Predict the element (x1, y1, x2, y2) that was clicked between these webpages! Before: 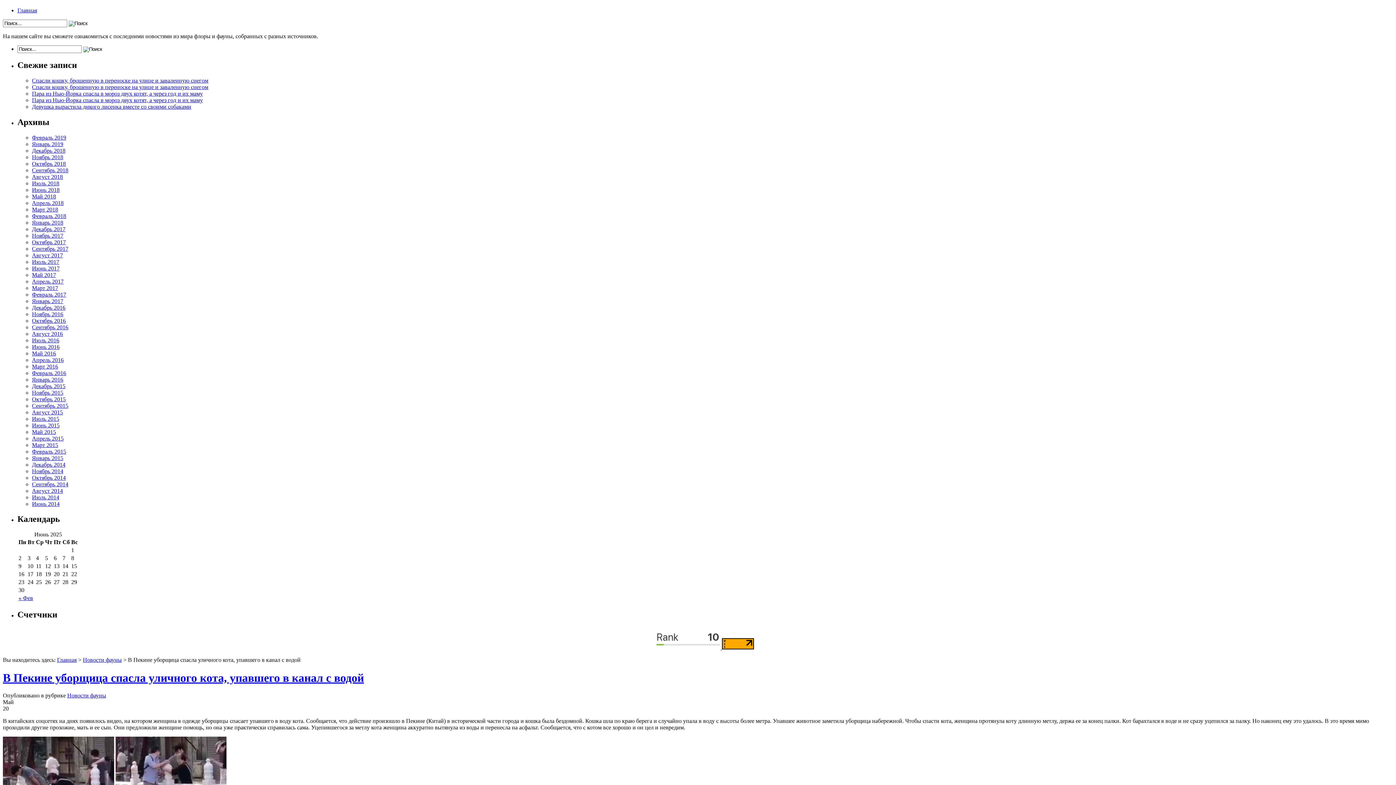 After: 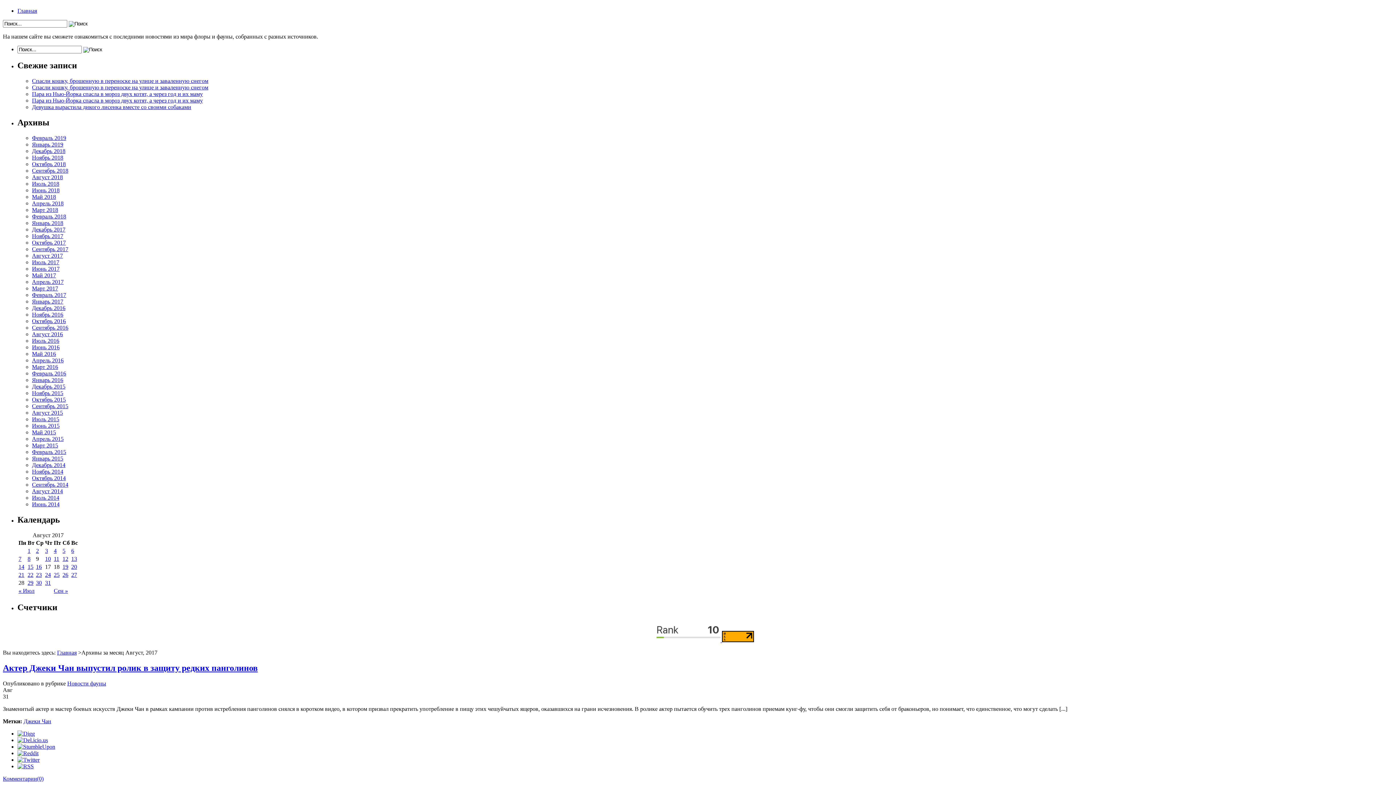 Action: bbox: (32, 252, 62, 258) label: Август 2017